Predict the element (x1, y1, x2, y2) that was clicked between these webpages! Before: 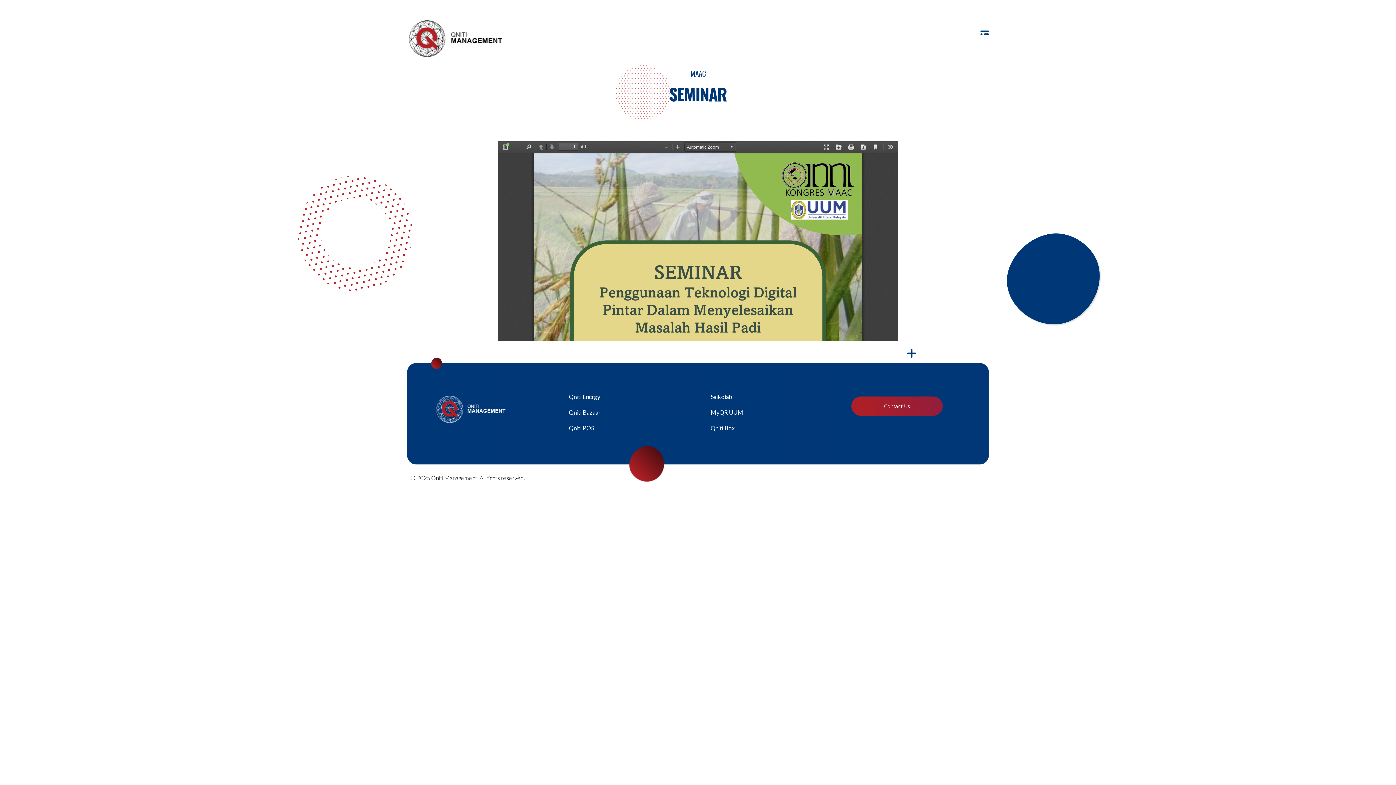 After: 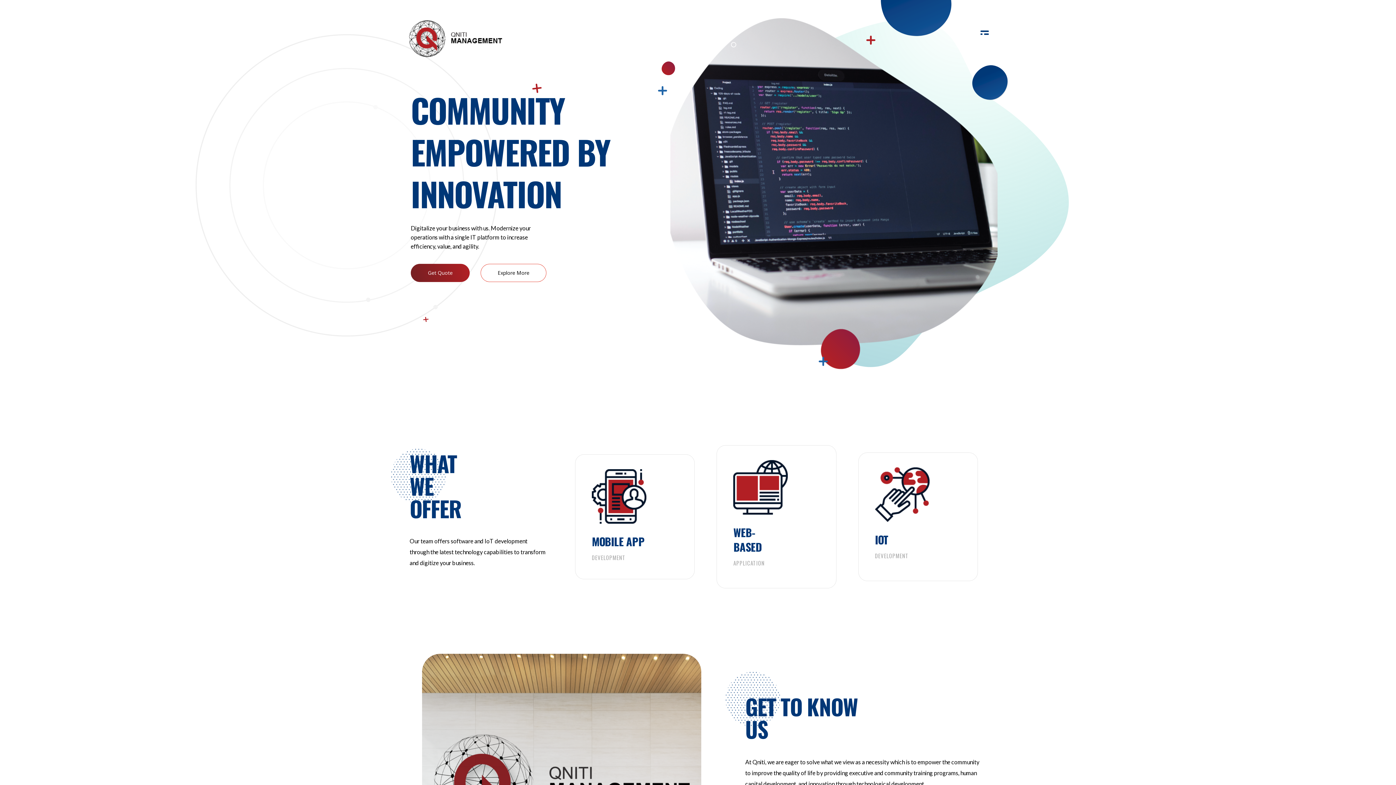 Action: bbox: (407, 16, 504, 60)